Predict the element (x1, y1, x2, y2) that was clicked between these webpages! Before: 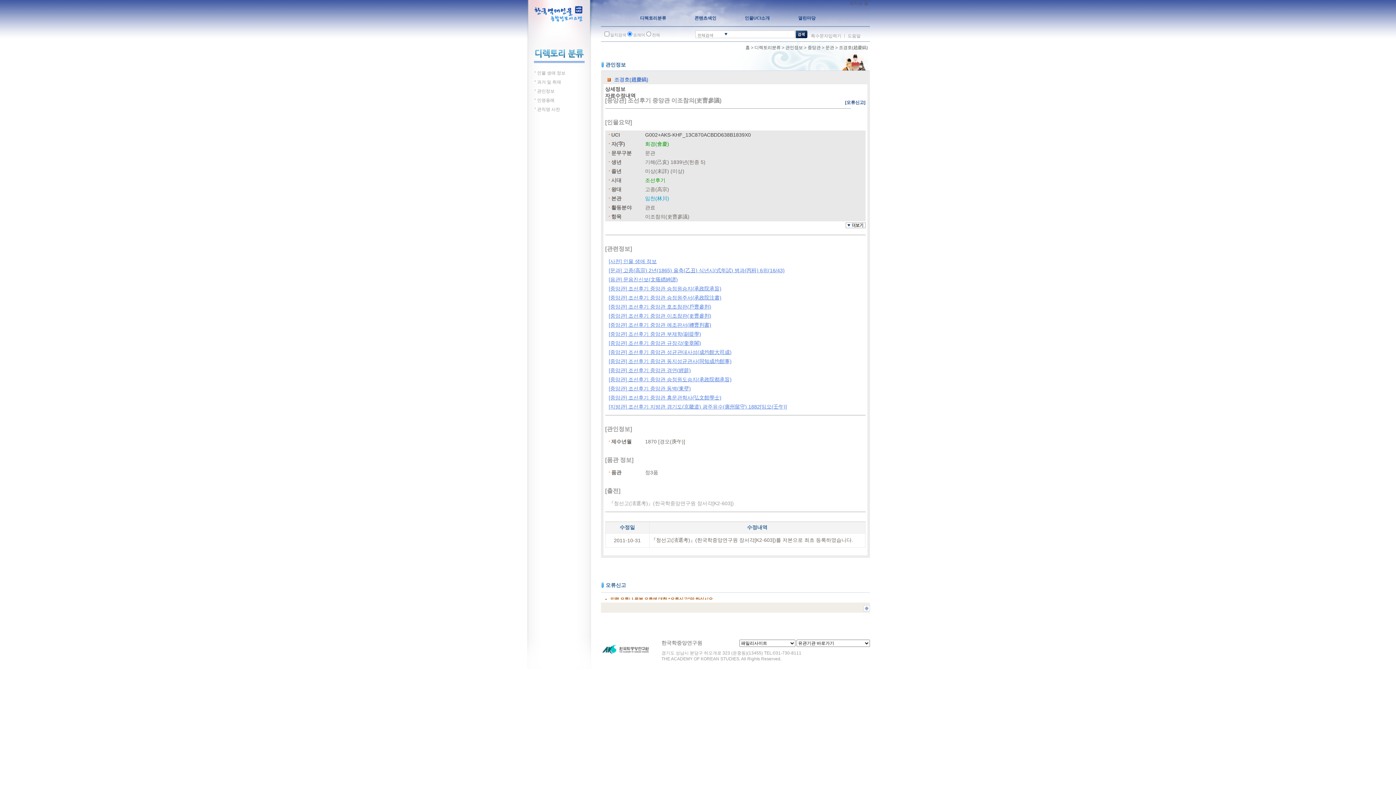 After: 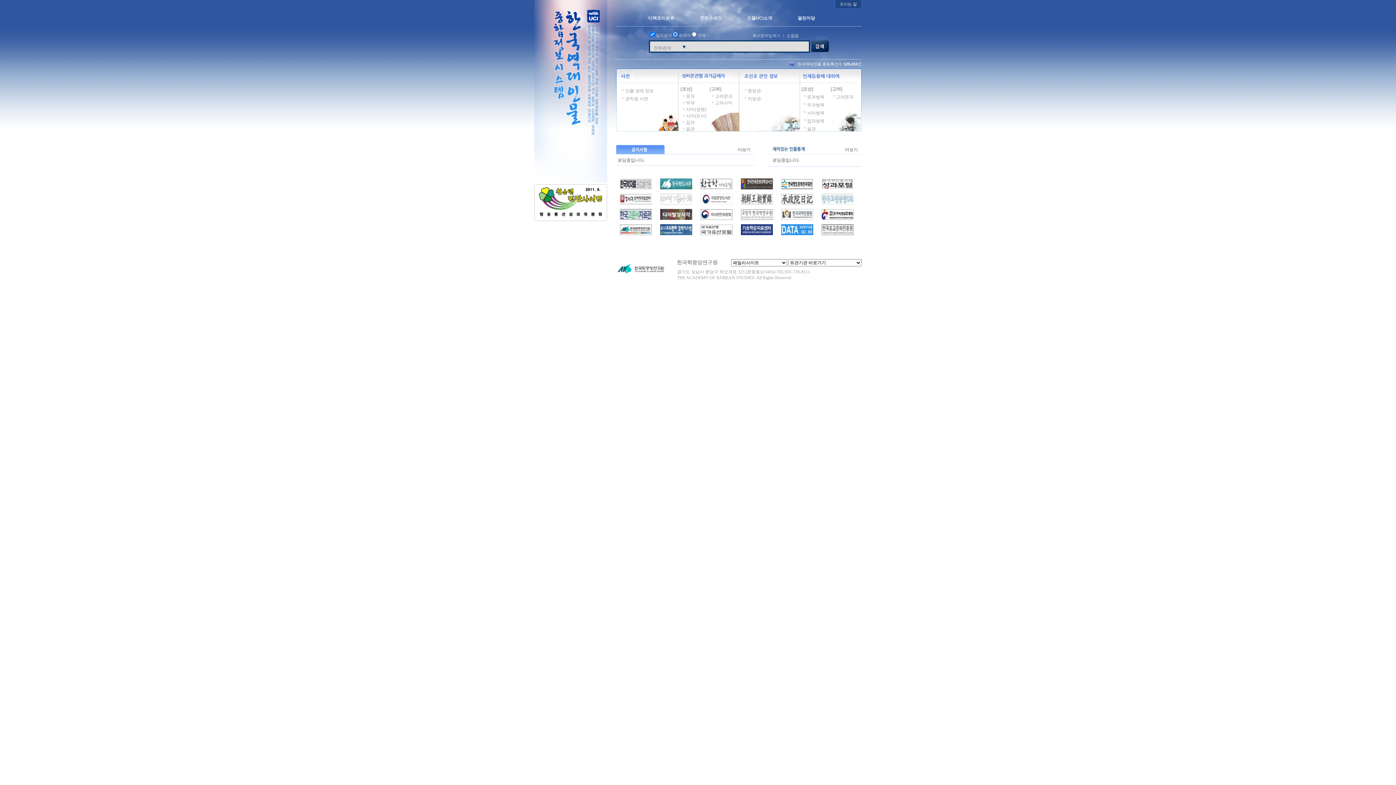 Action: label: 홈 bbox: (745, 45, 750, 50)